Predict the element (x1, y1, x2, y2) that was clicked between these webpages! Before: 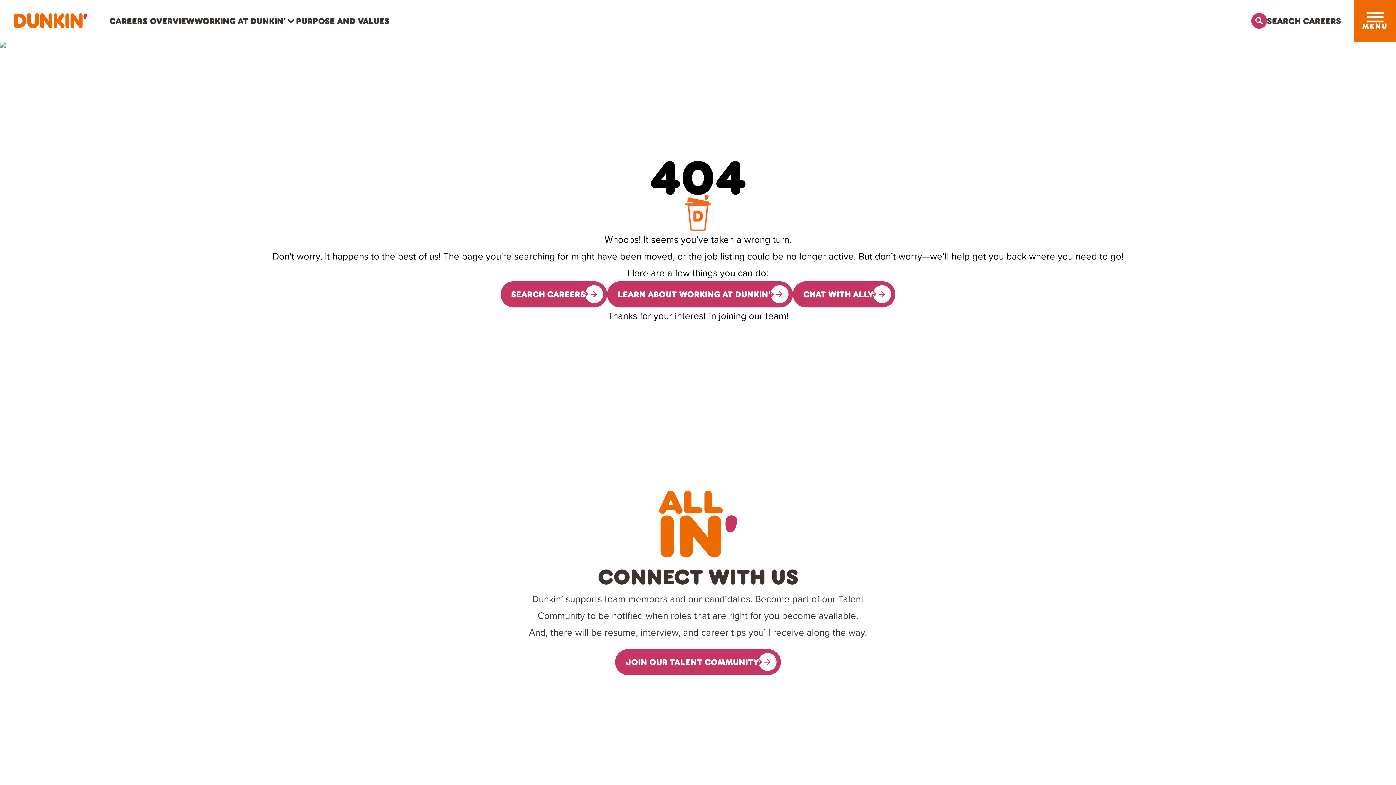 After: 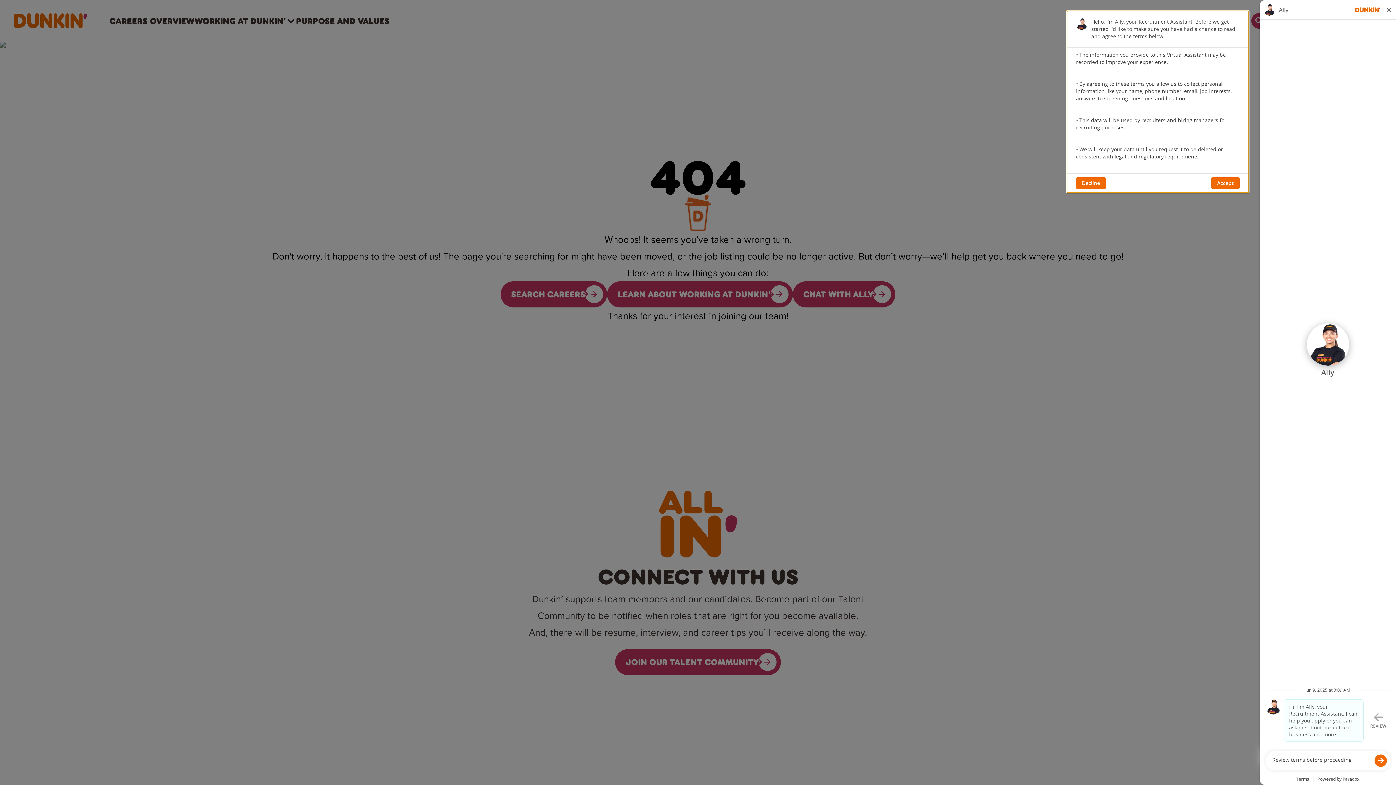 Action: label: CHAT WITH ALLY bbox: (792, 281, 895, 307)